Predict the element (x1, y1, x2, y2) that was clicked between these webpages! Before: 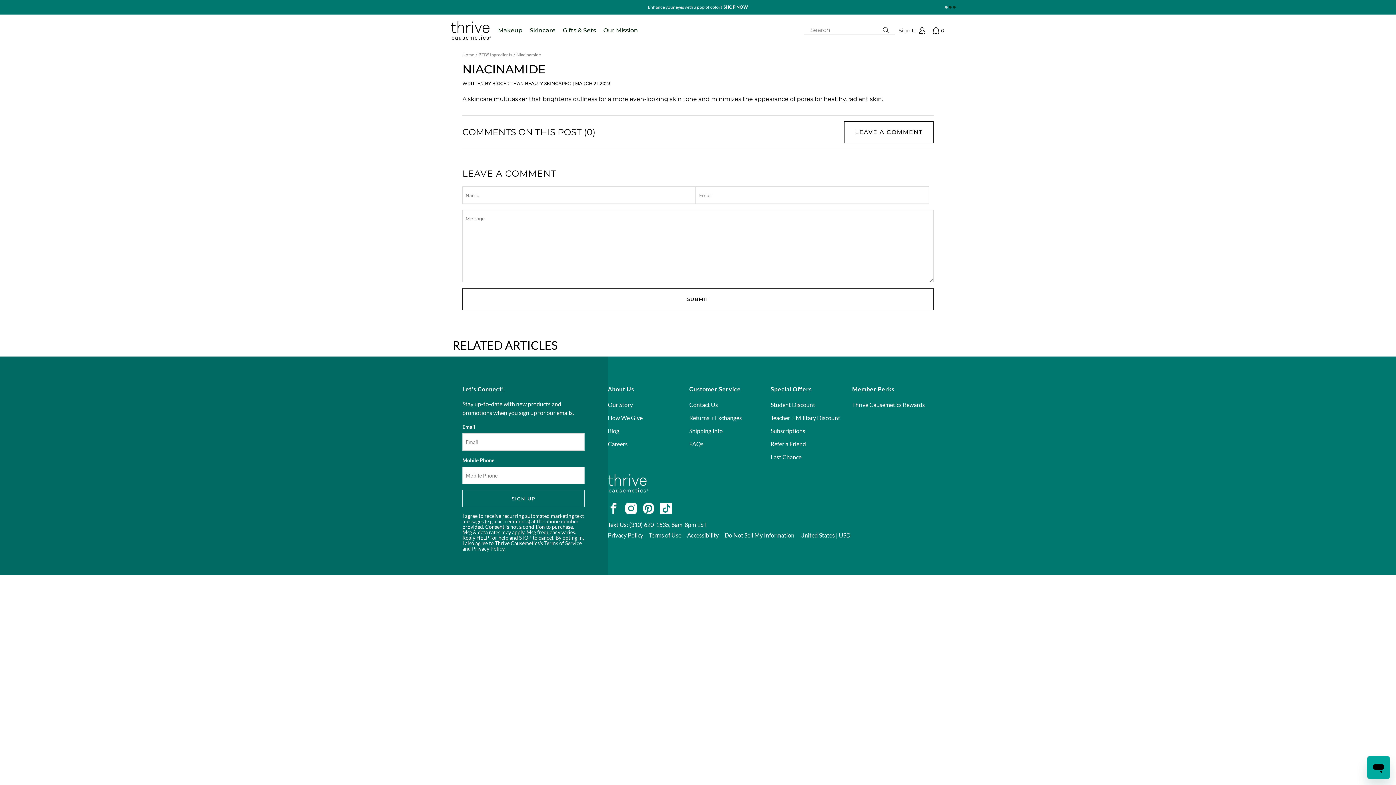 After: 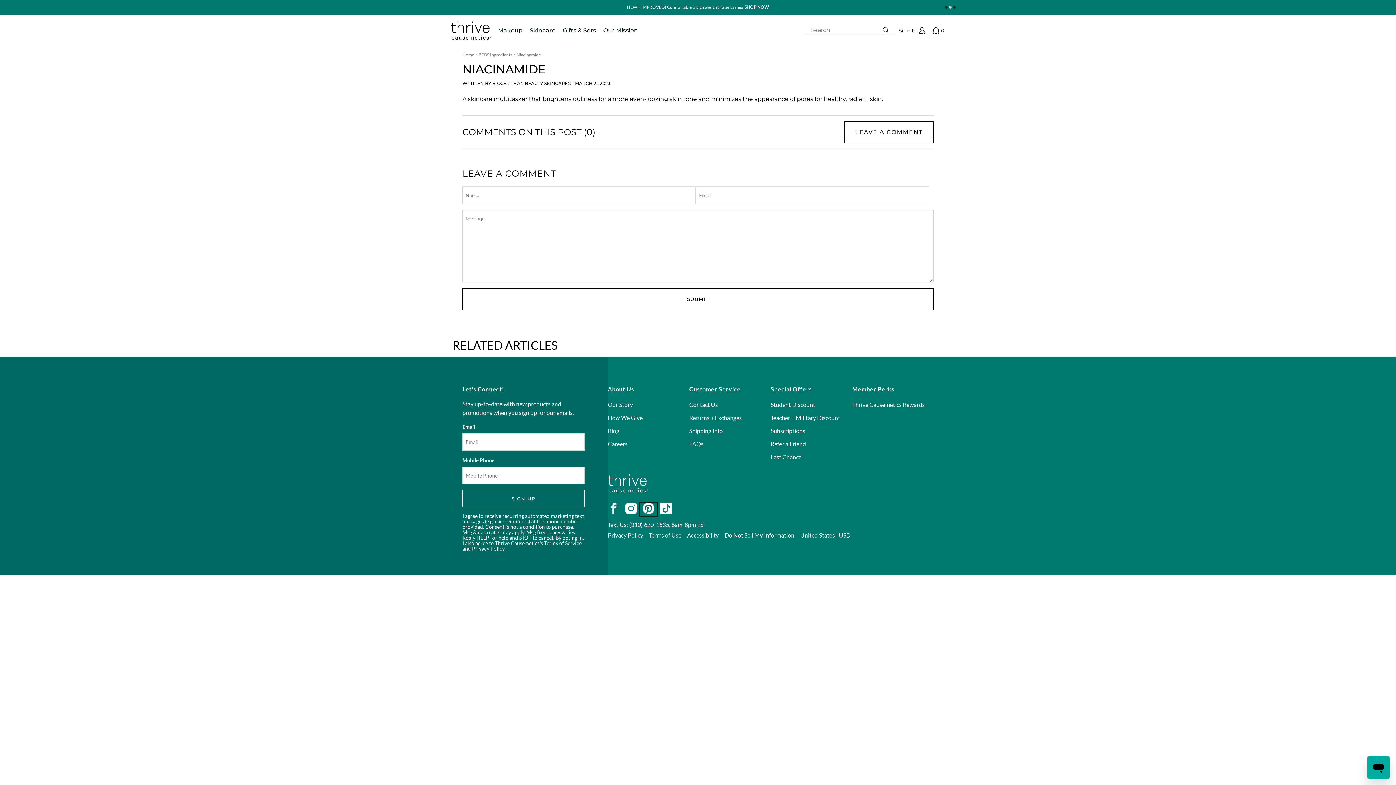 Action: bbox: (640, 503, 657, 516) label: Pinterest